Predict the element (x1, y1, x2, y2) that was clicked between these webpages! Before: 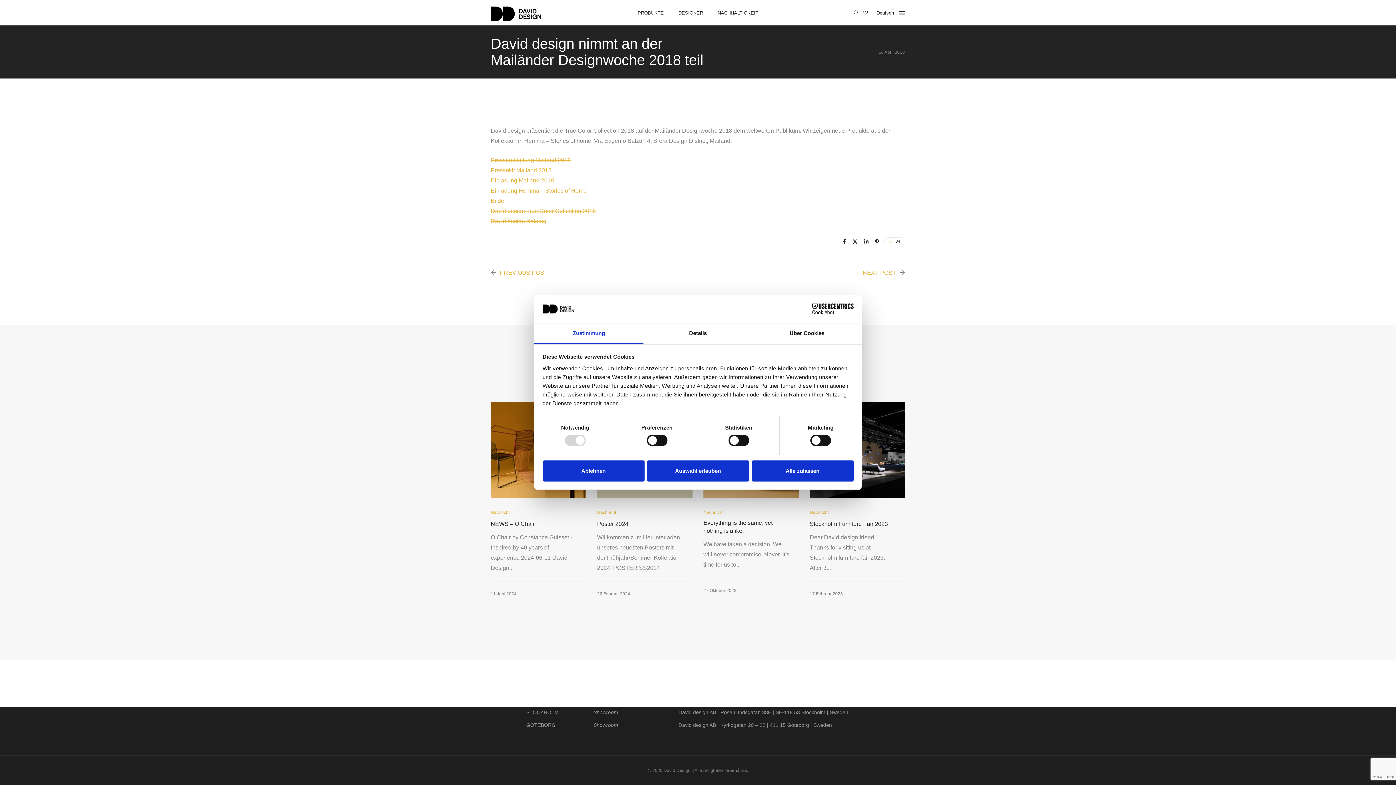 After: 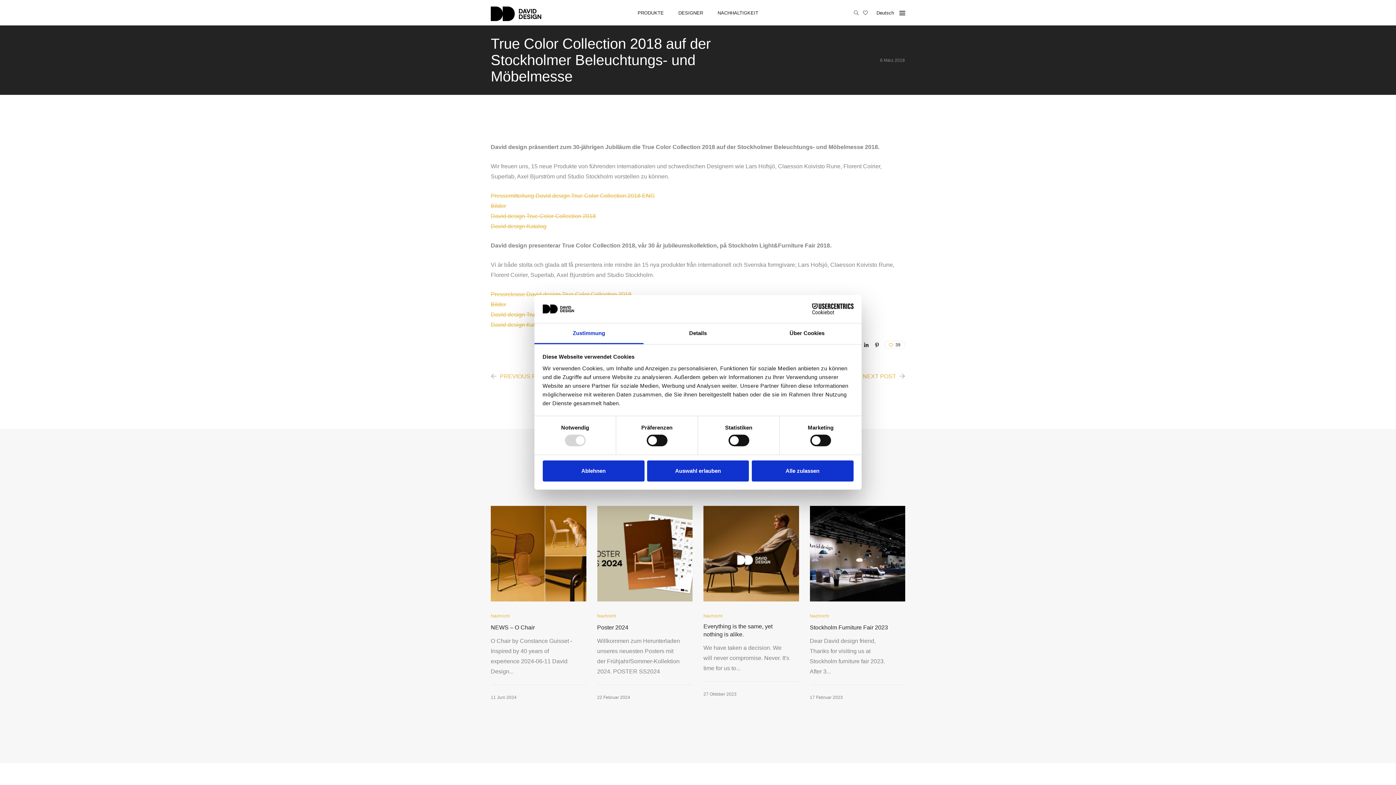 Action: bbox: (500, 269, 548, 276) label: PREVIOUS POST